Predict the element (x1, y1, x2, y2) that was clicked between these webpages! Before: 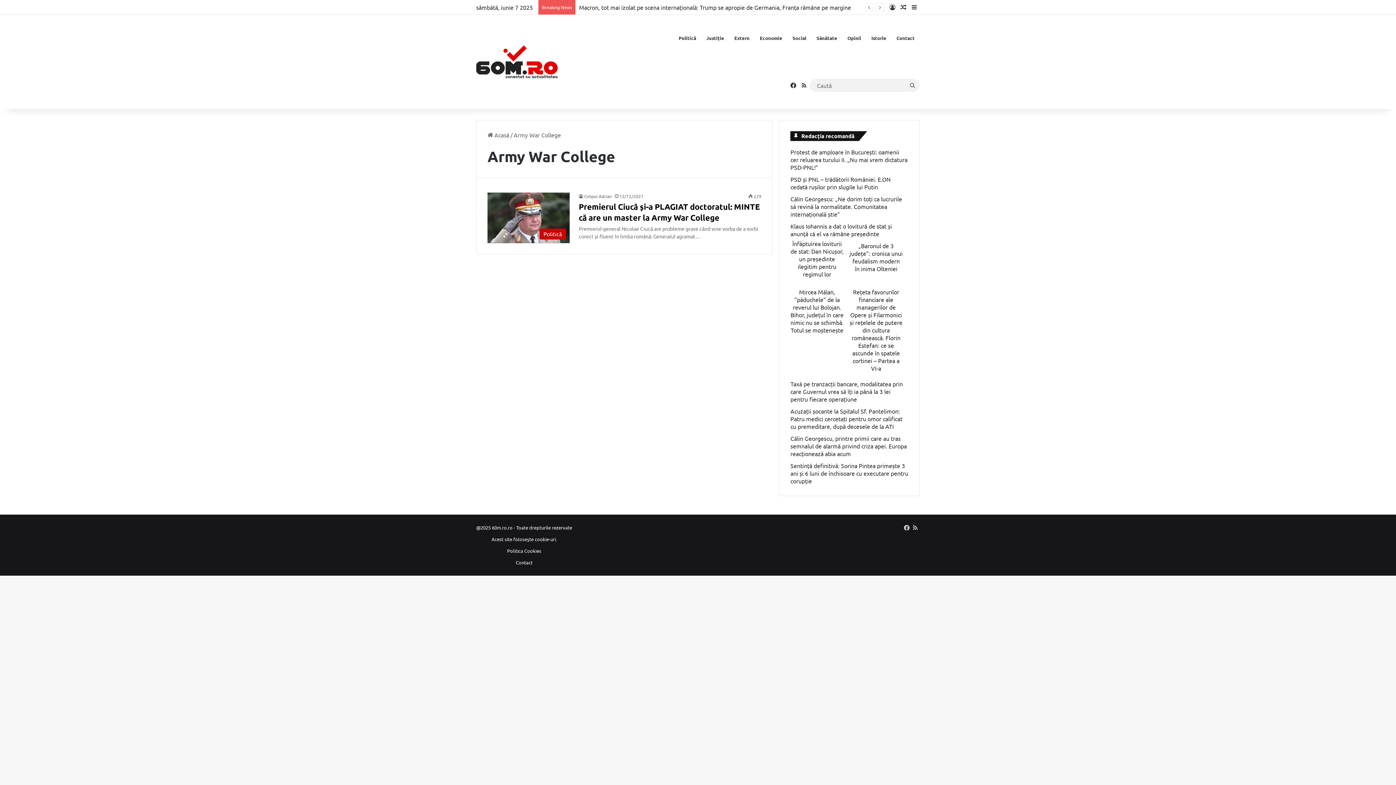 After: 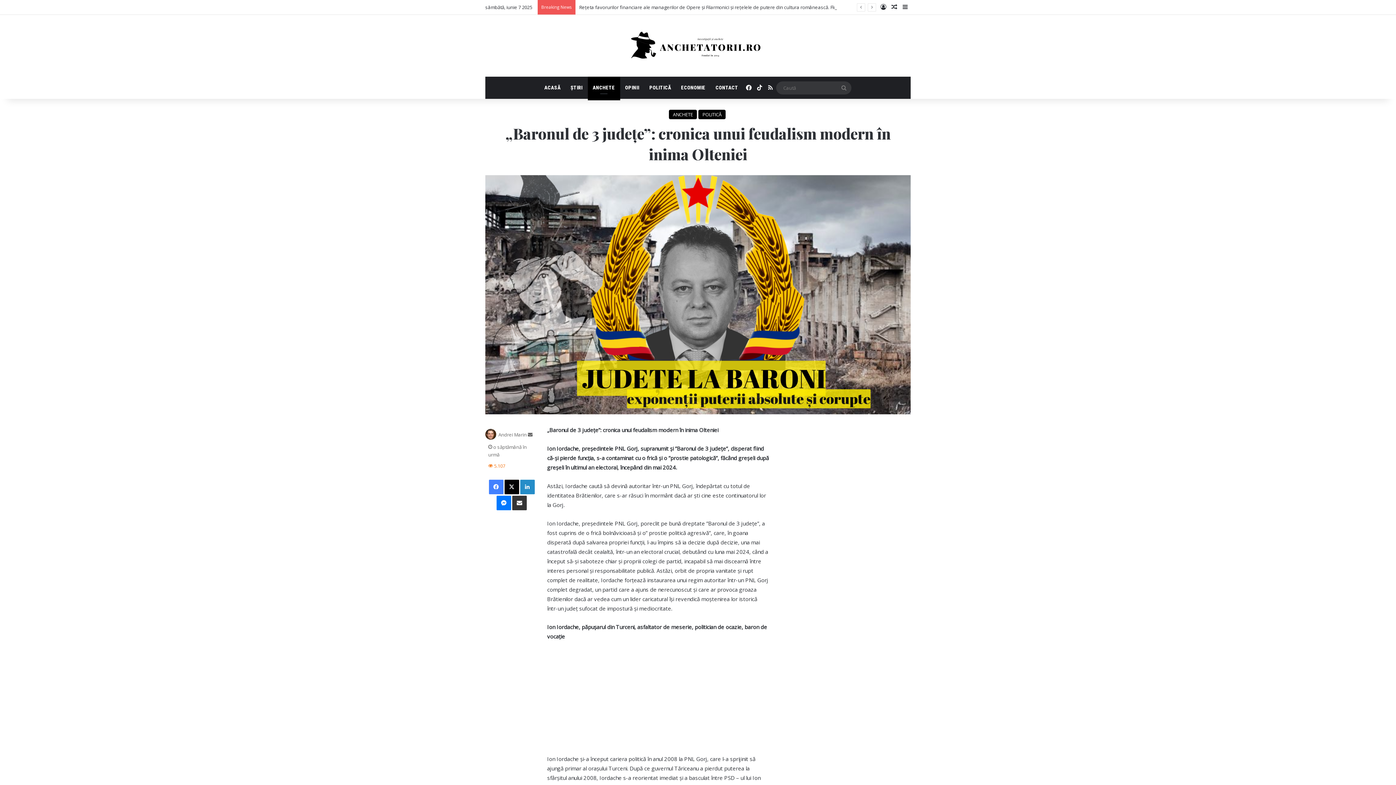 Action: bbox: (849, 242, 902, 272) label: „Baronul de 3 județe”: cronica unui feudalism modern în inima Olteniei